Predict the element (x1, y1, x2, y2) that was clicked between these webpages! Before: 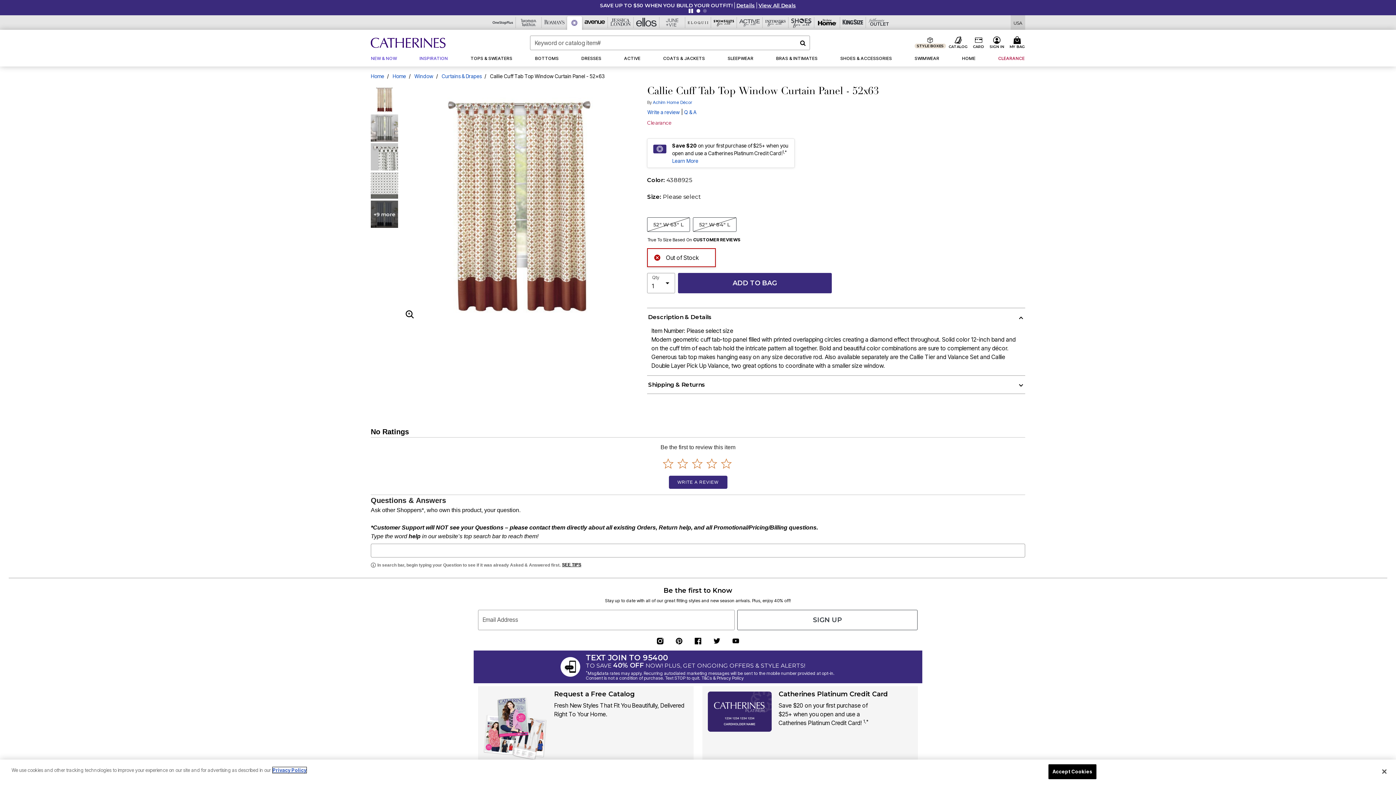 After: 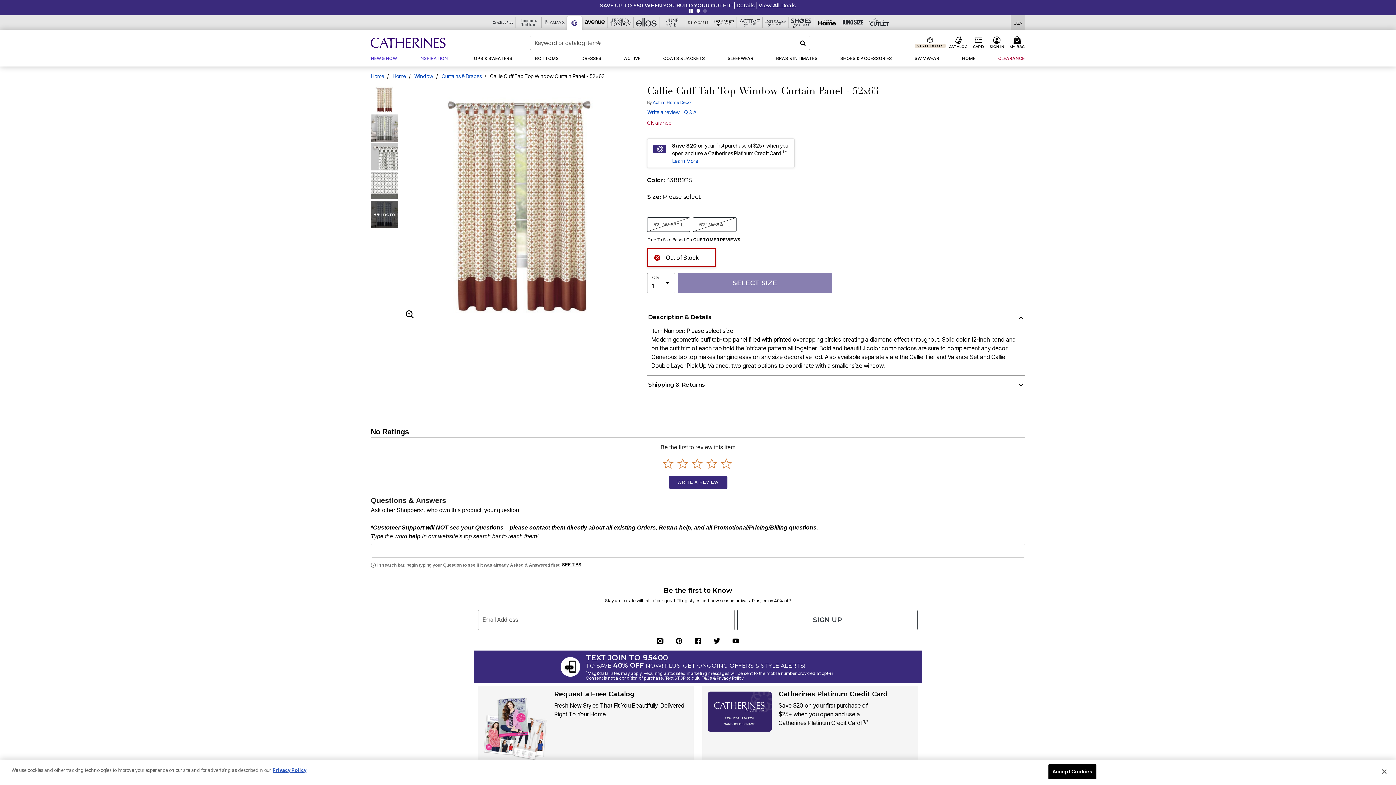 Action: label: ADD TO BAG bbox: (678, 273, 831, 293)